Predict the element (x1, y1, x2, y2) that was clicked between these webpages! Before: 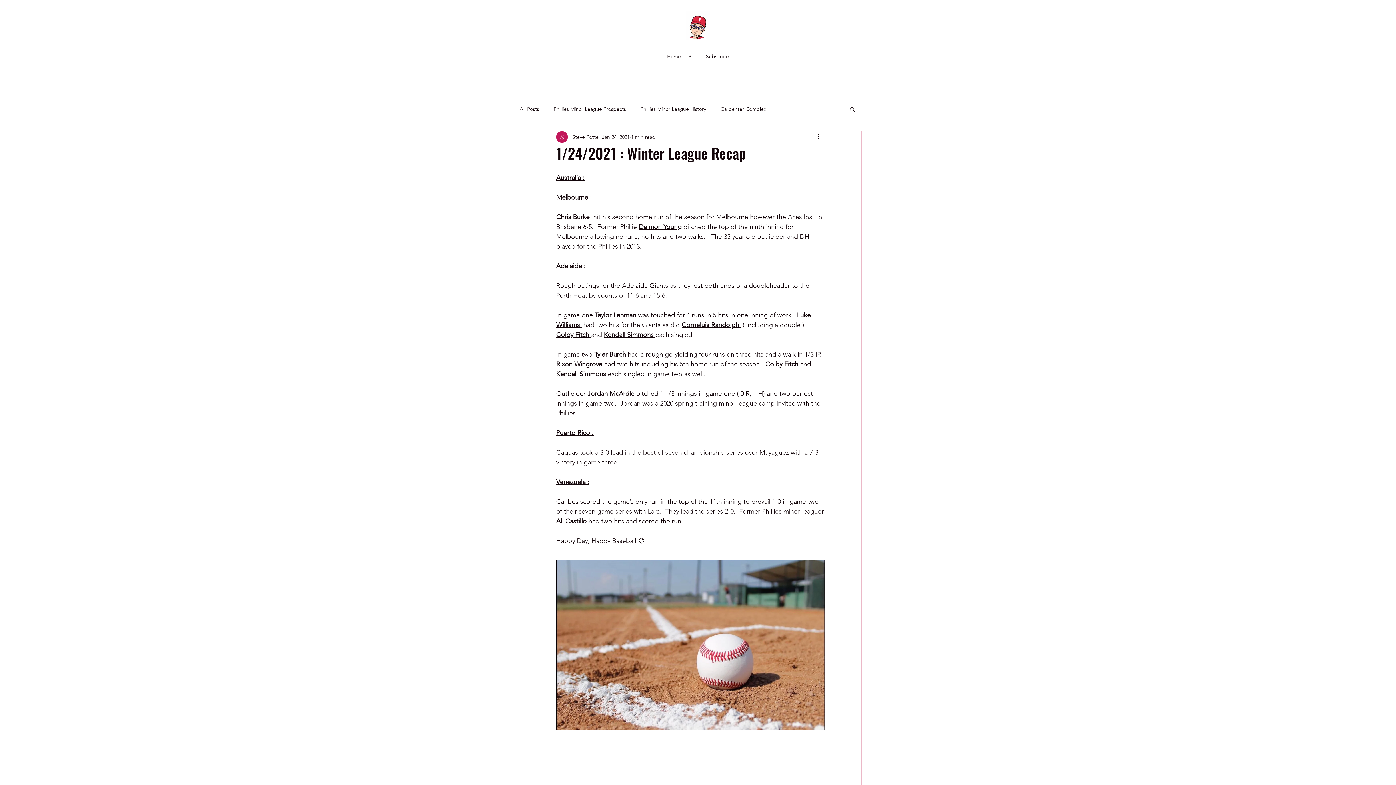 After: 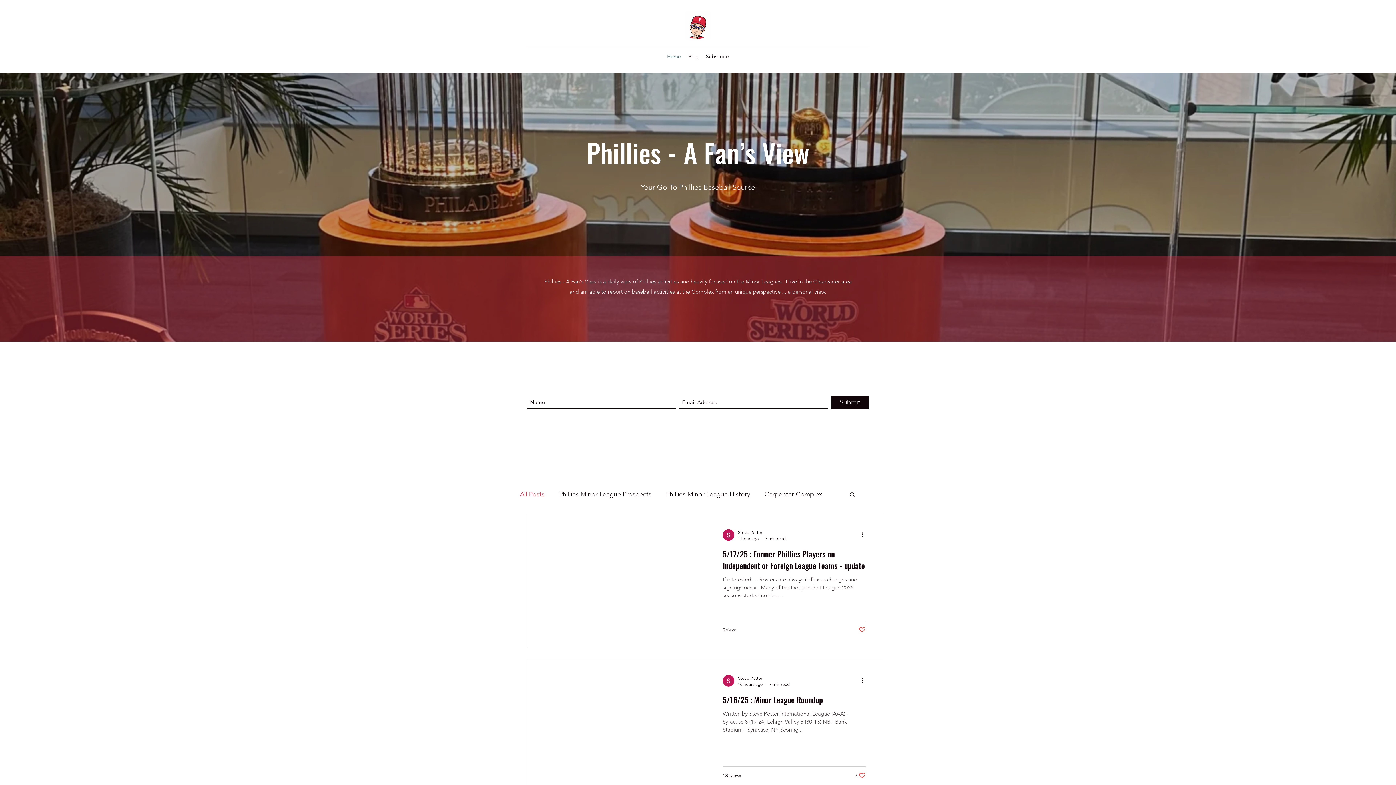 Action: label: Subscribe bbox: (702, 50, 732, 61)